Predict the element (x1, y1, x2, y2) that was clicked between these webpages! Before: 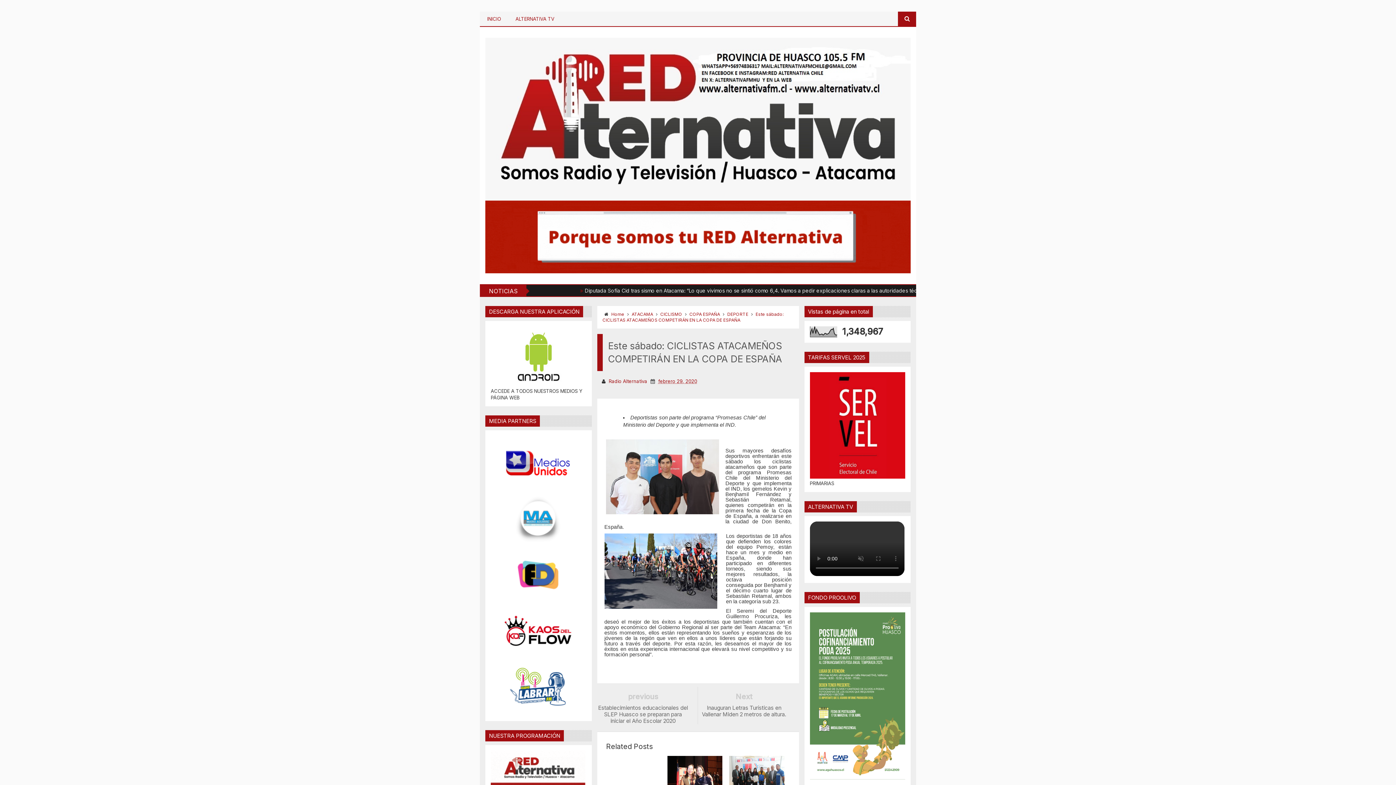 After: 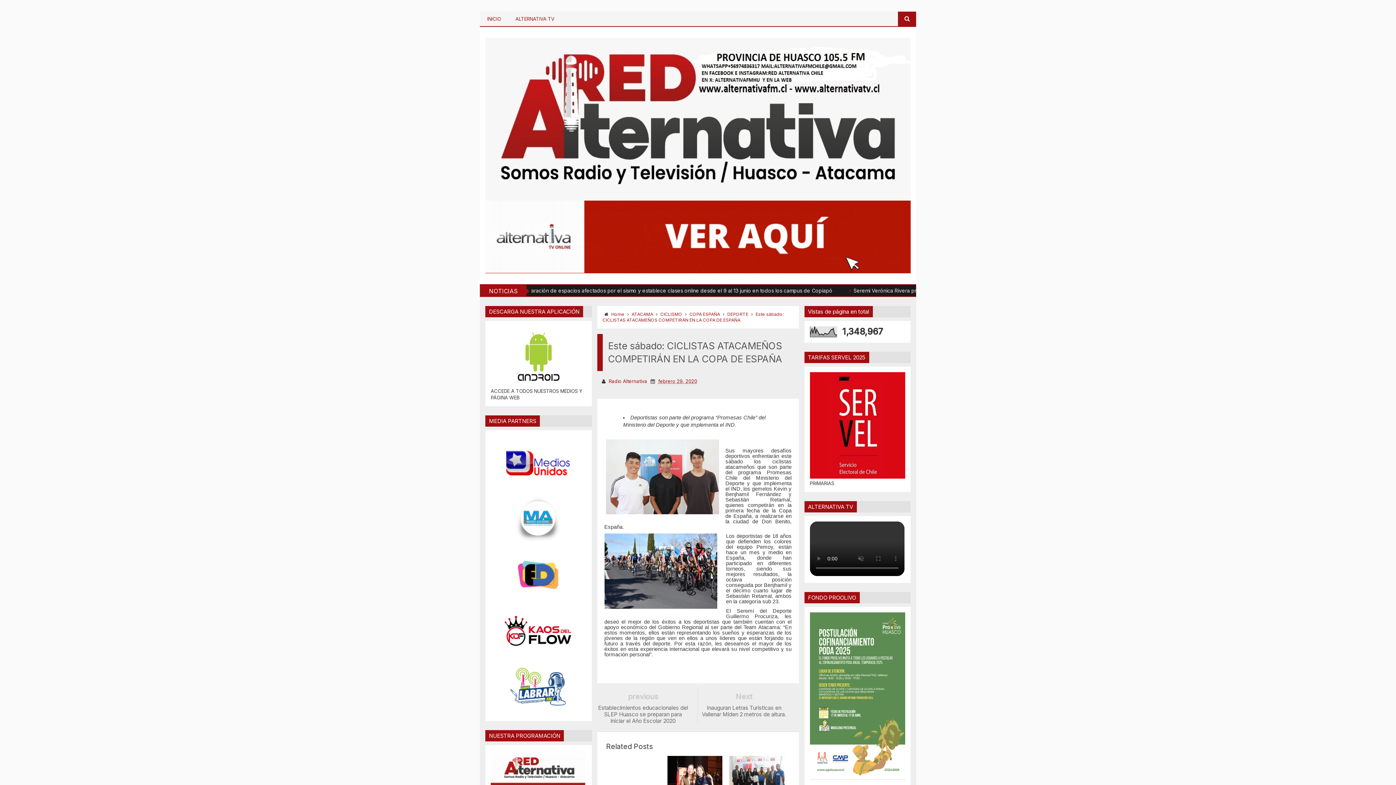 Action: bbox: (490, 381, 586, 387)